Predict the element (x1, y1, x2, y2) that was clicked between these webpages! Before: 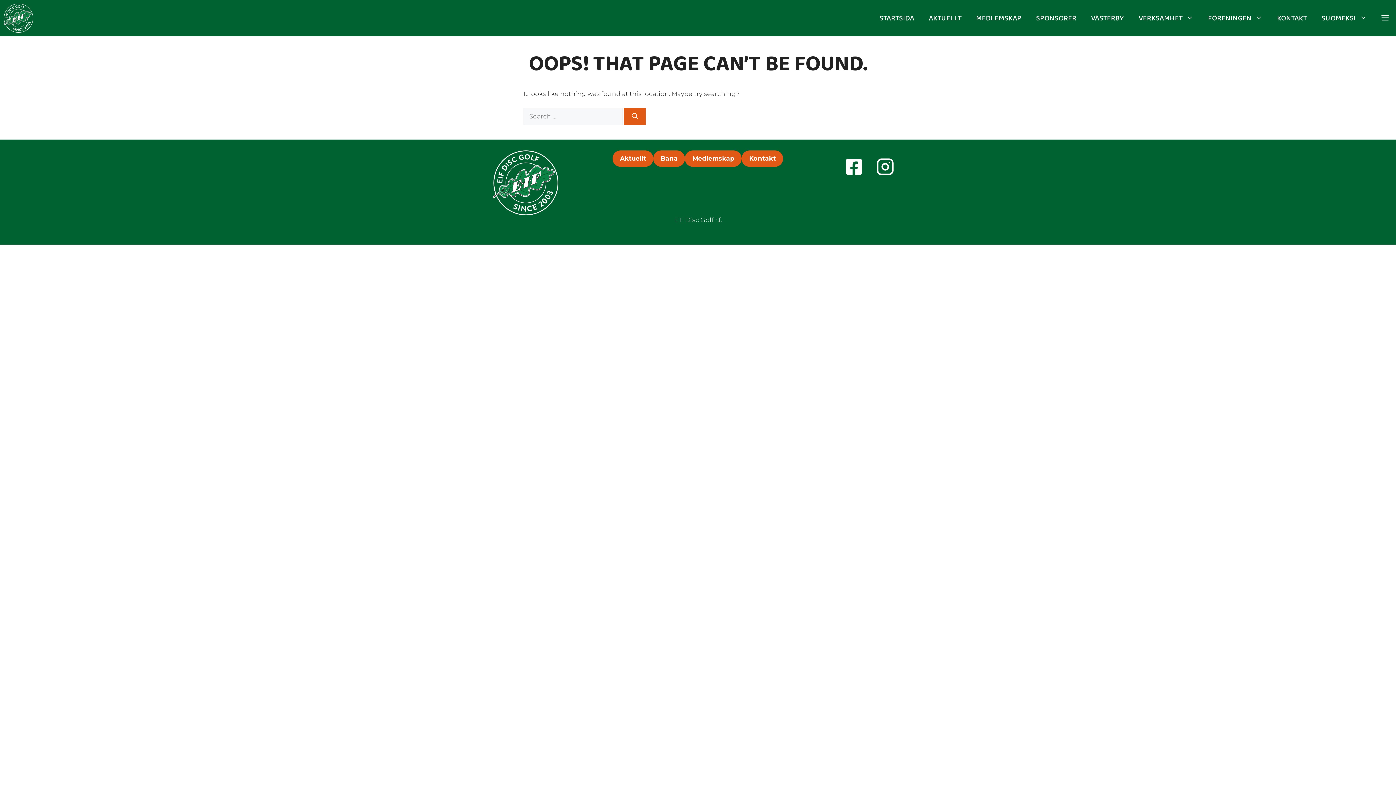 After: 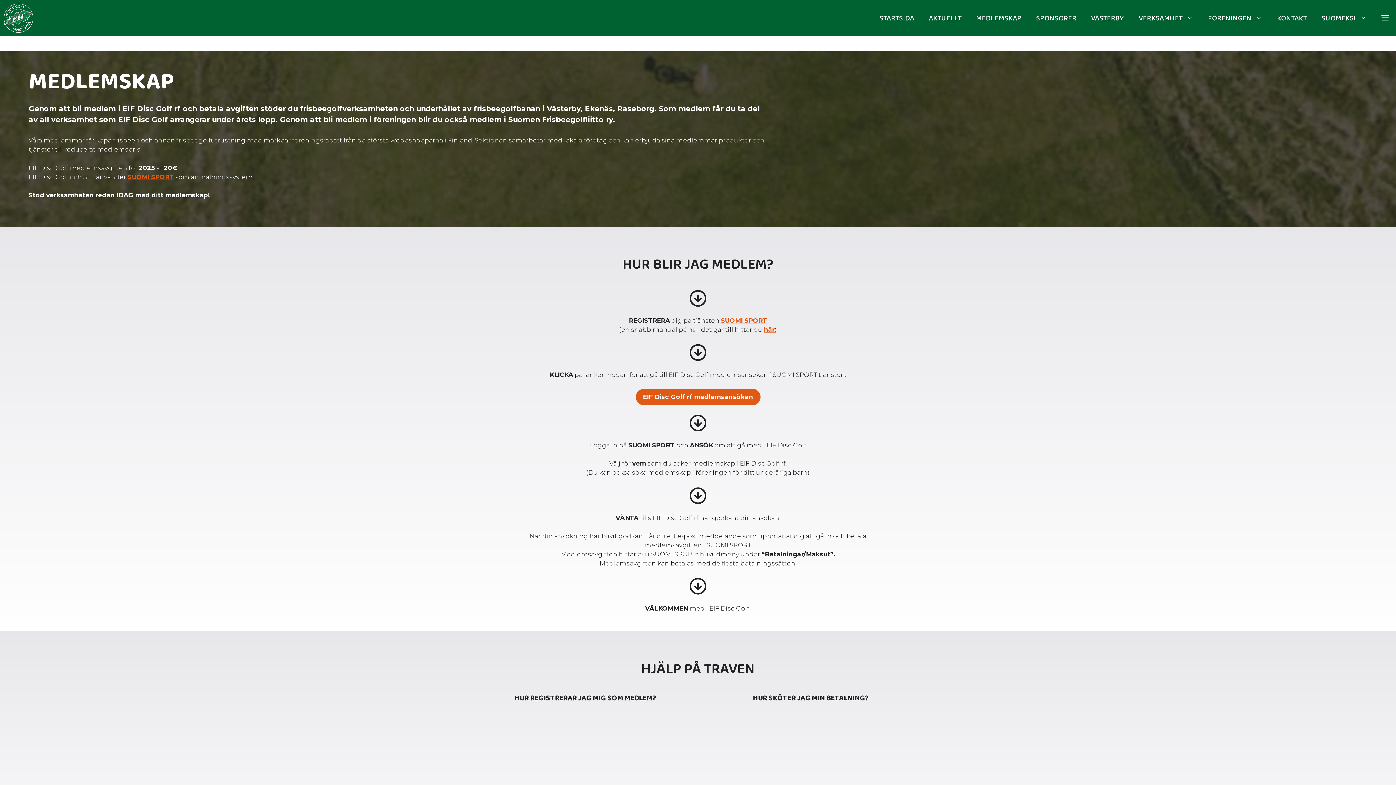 Action: label: Medlemskap bbox: (685, 150, 741, 166)